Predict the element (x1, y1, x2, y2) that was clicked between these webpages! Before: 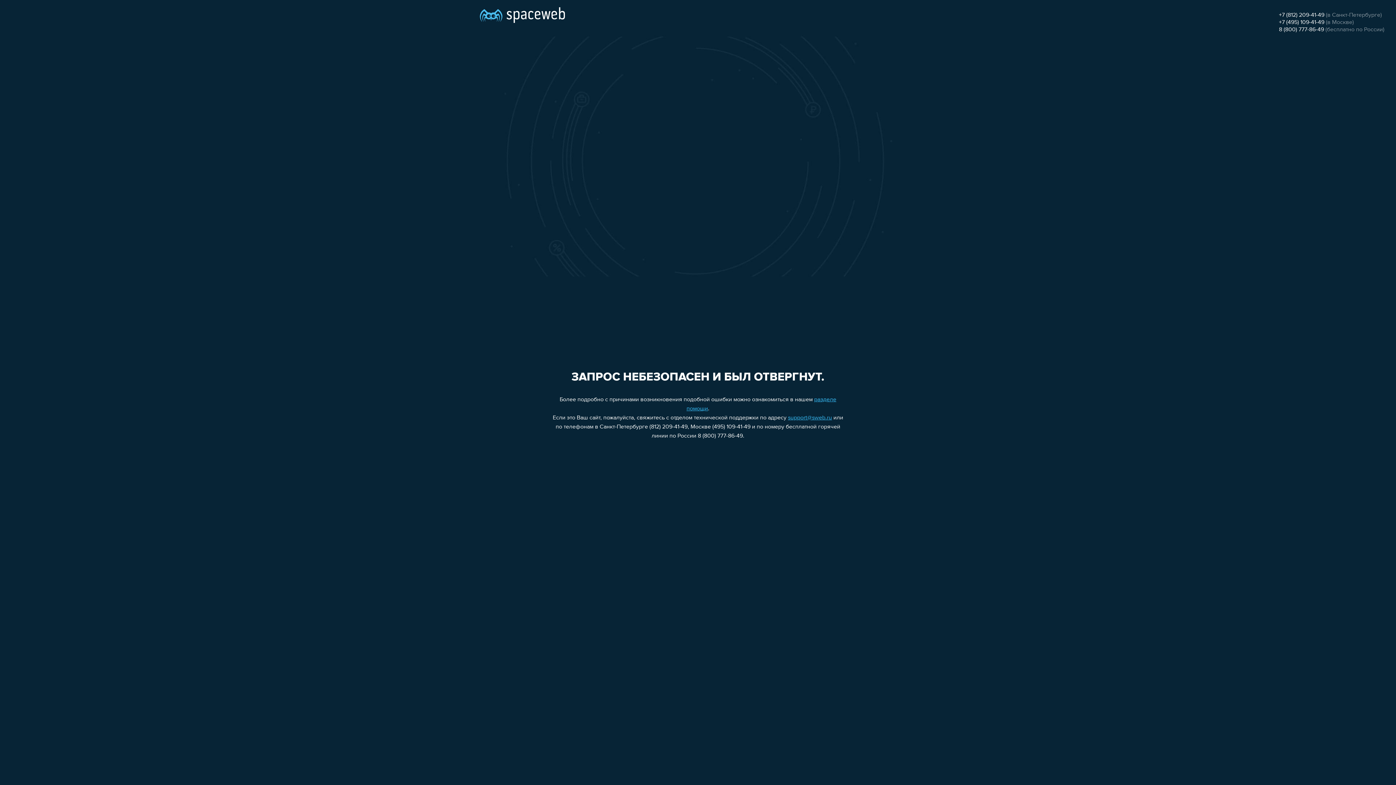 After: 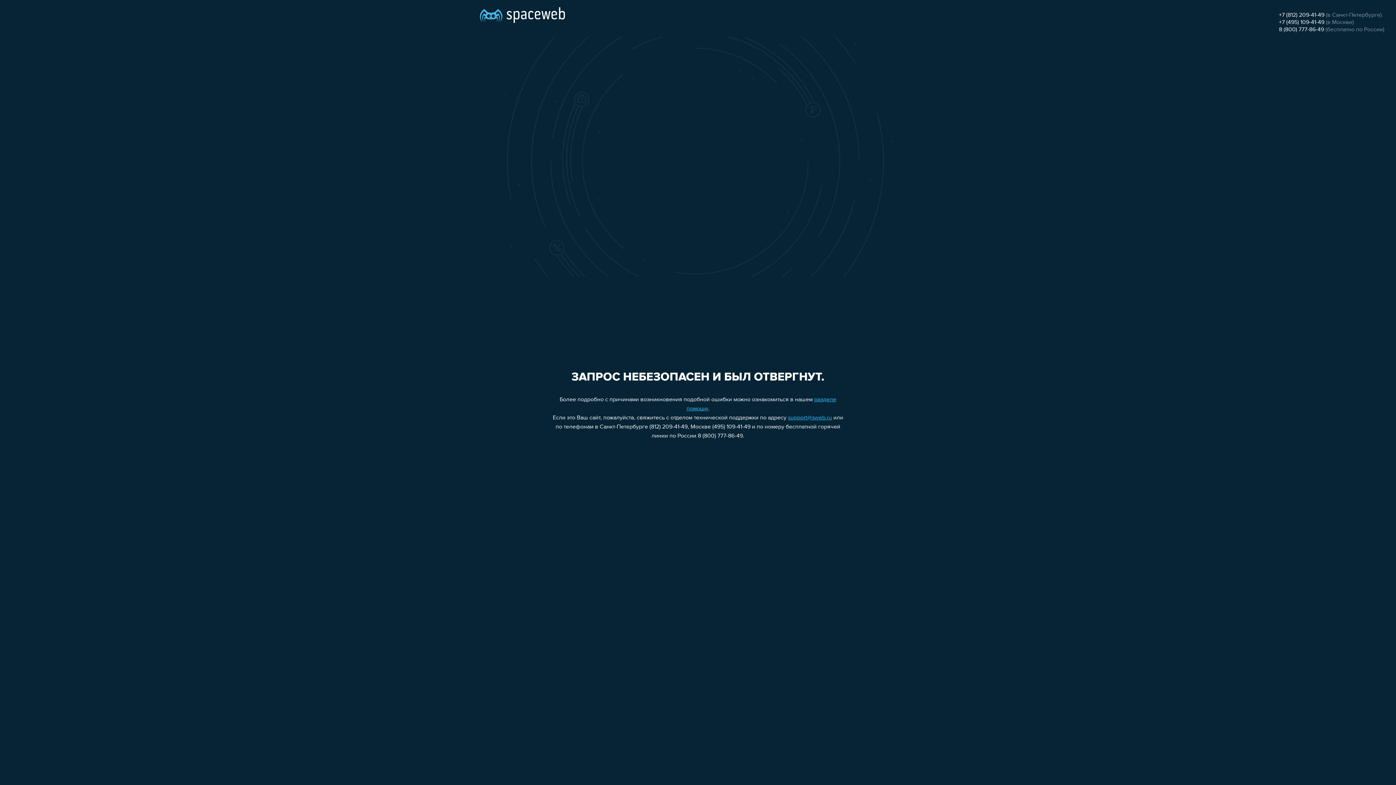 Action: label: +7 (495) 109-41-49 bbox: (1279, 19, 1324, 25)